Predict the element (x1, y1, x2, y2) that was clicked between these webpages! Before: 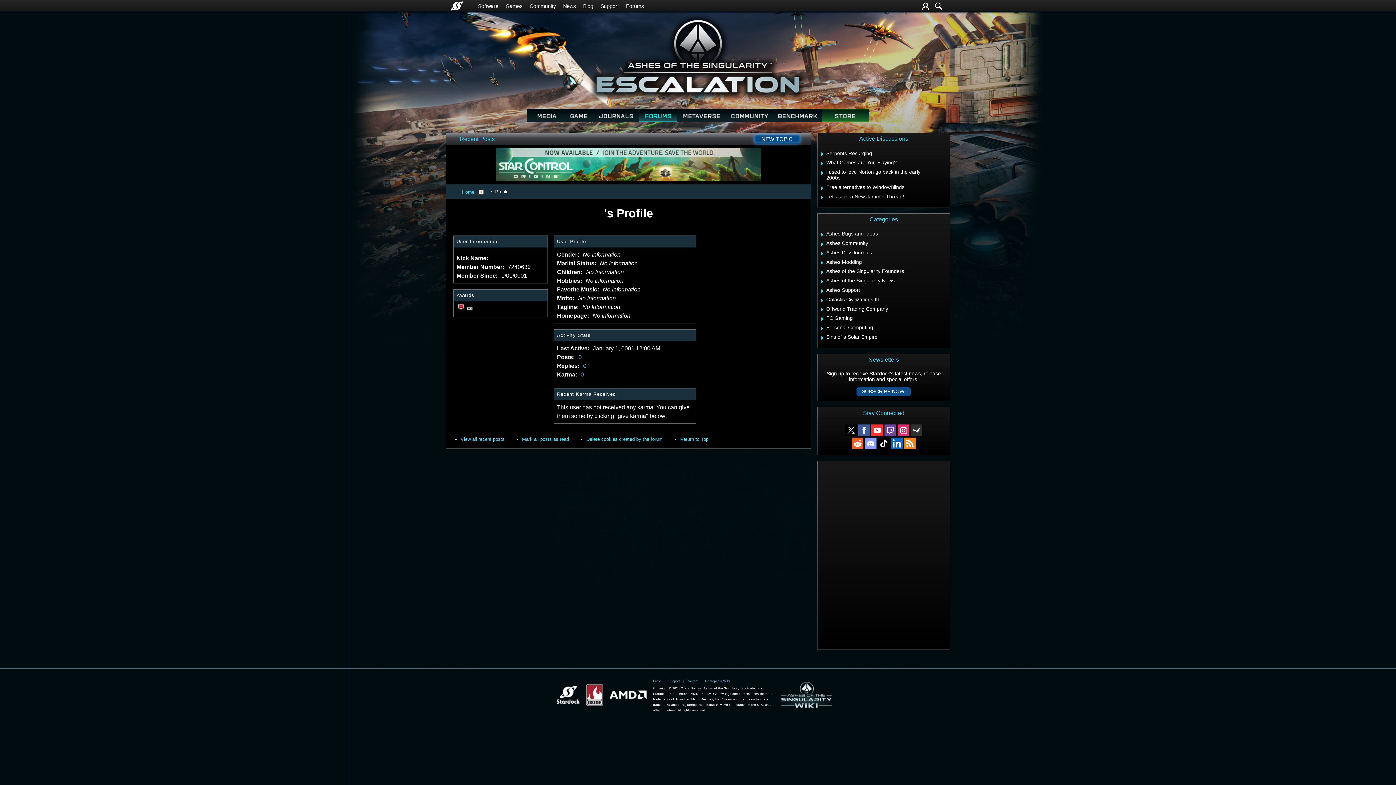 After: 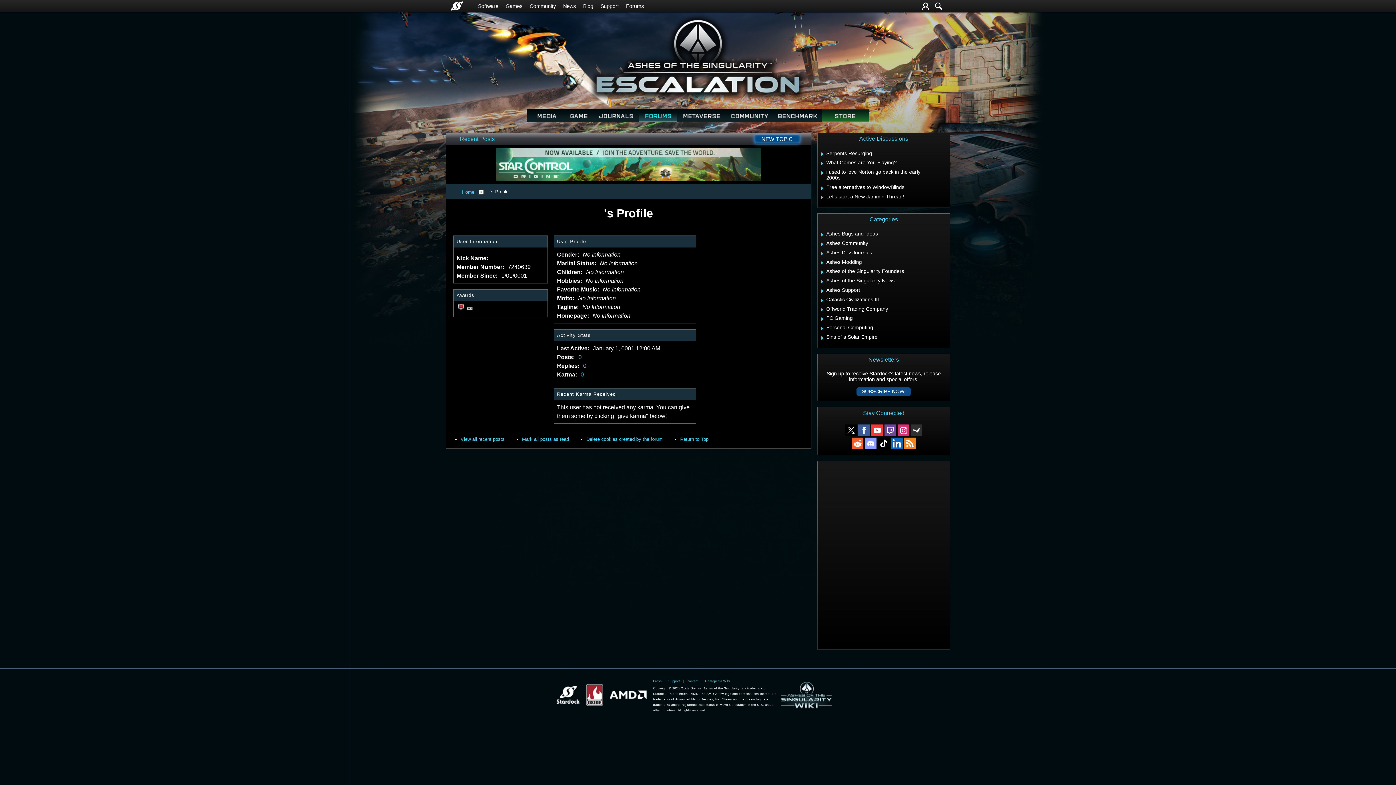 Action: bbox: (844, 424, 857, 437)